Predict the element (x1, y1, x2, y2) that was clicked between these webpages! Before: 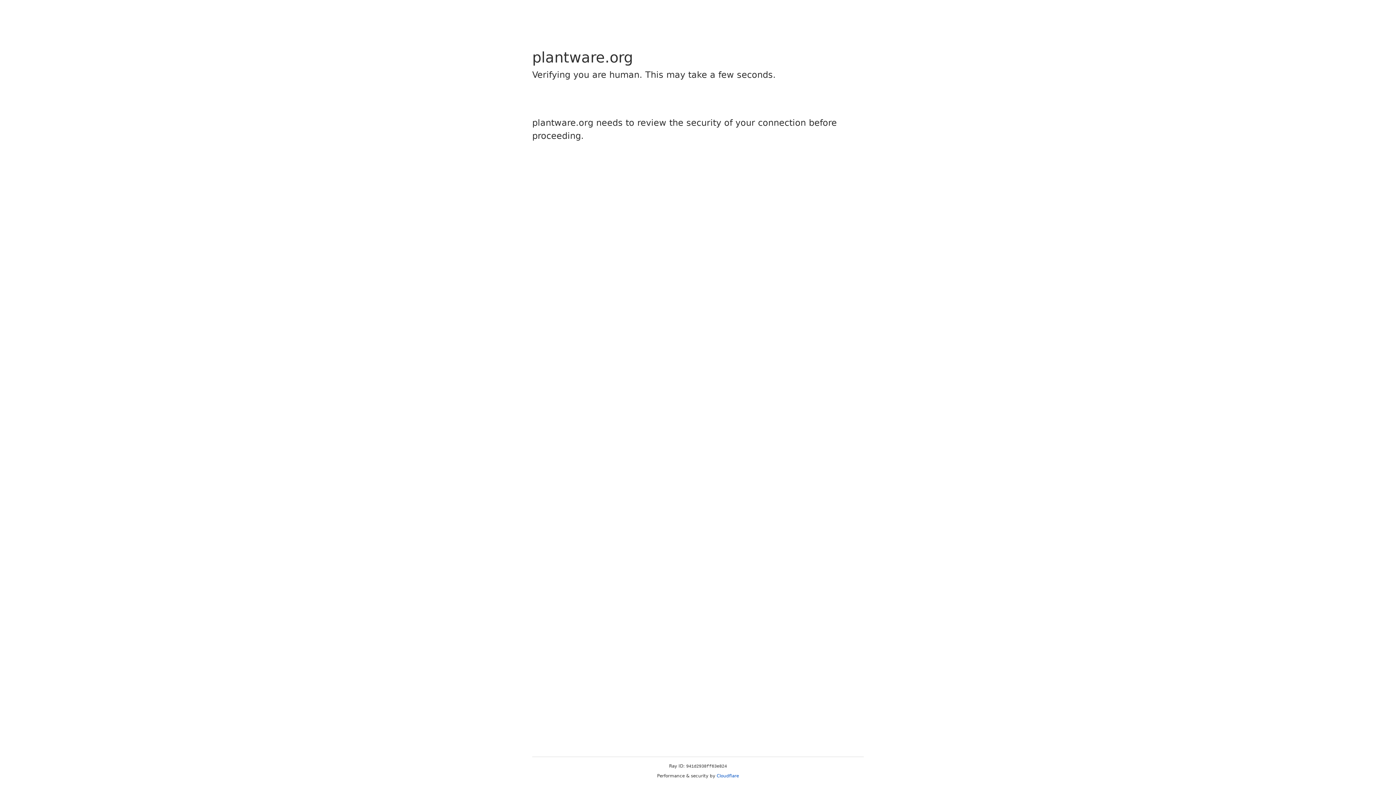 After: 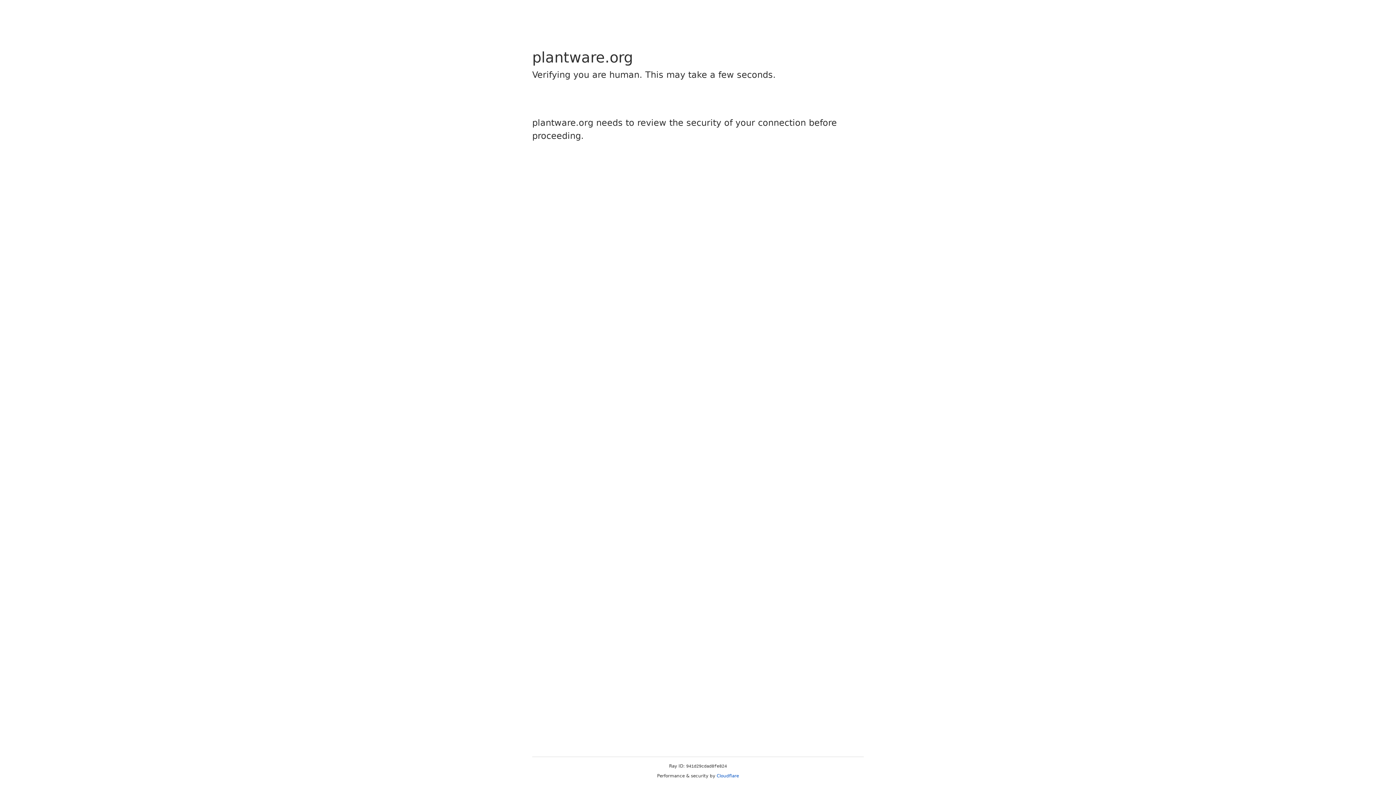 Action: bbox: (716, 773, 739, 778) label: Cloudflare